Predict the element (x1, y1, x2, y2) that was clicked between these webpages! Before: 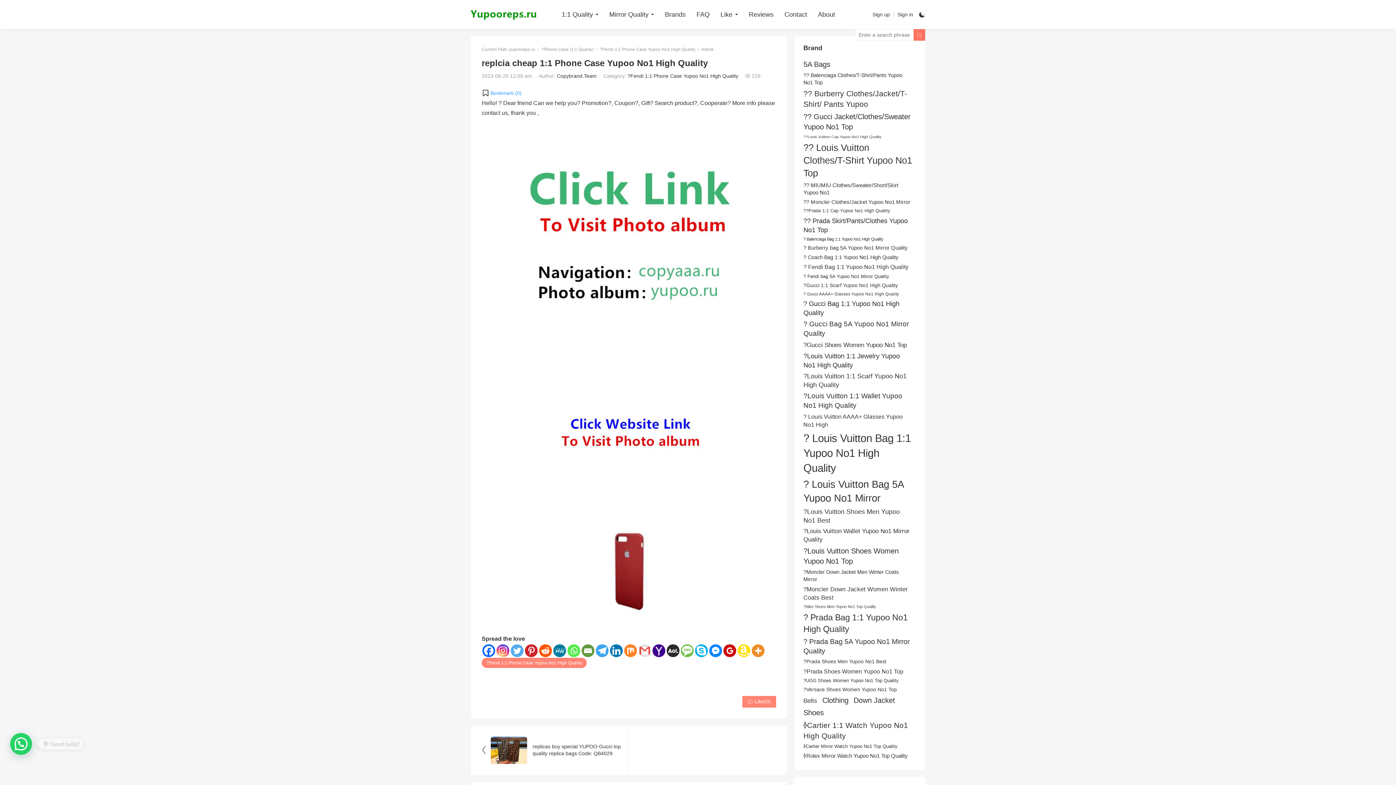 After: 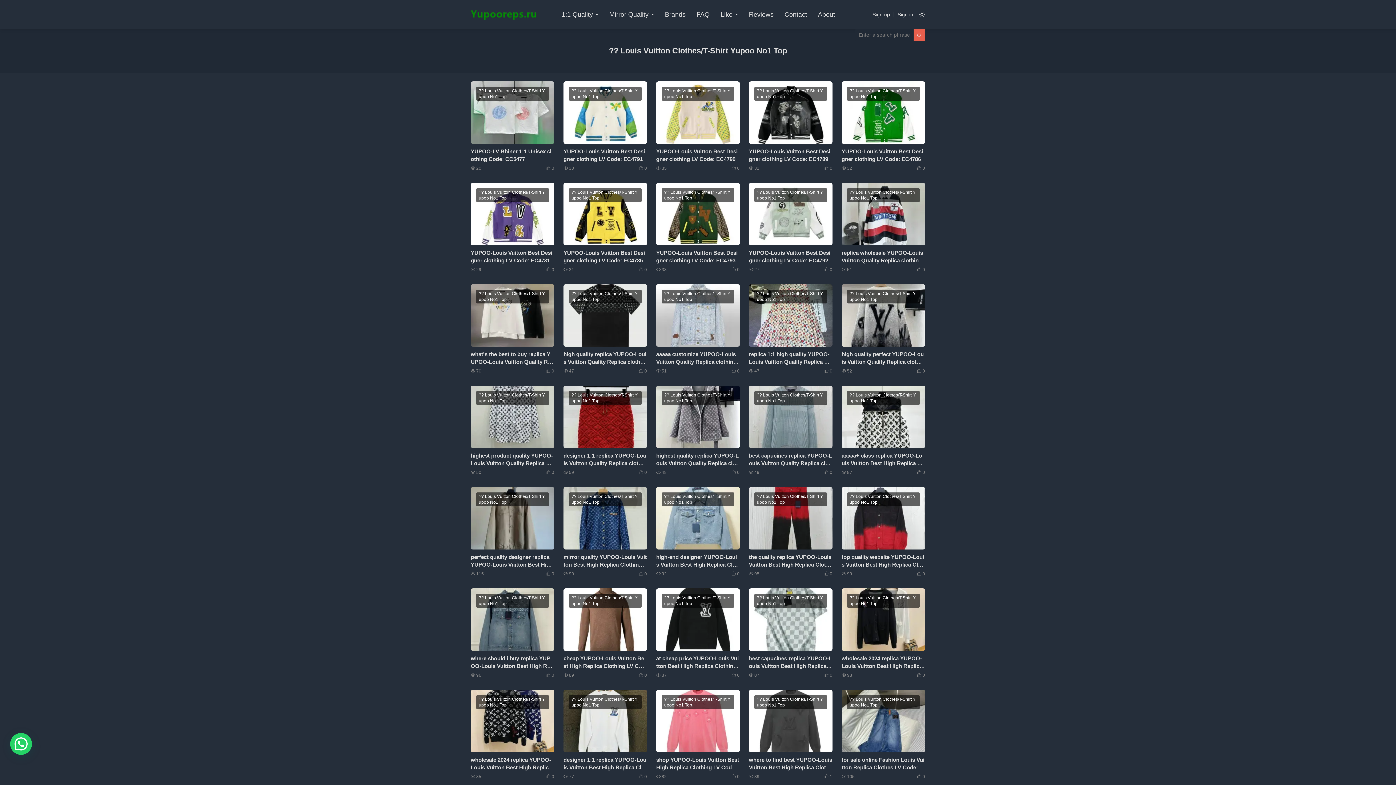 Action: bbox: (803, 141, 912, 179) label: ?? Louis Vuitton Clothes/T-Shirt Yupoo No1 Top (188 items)